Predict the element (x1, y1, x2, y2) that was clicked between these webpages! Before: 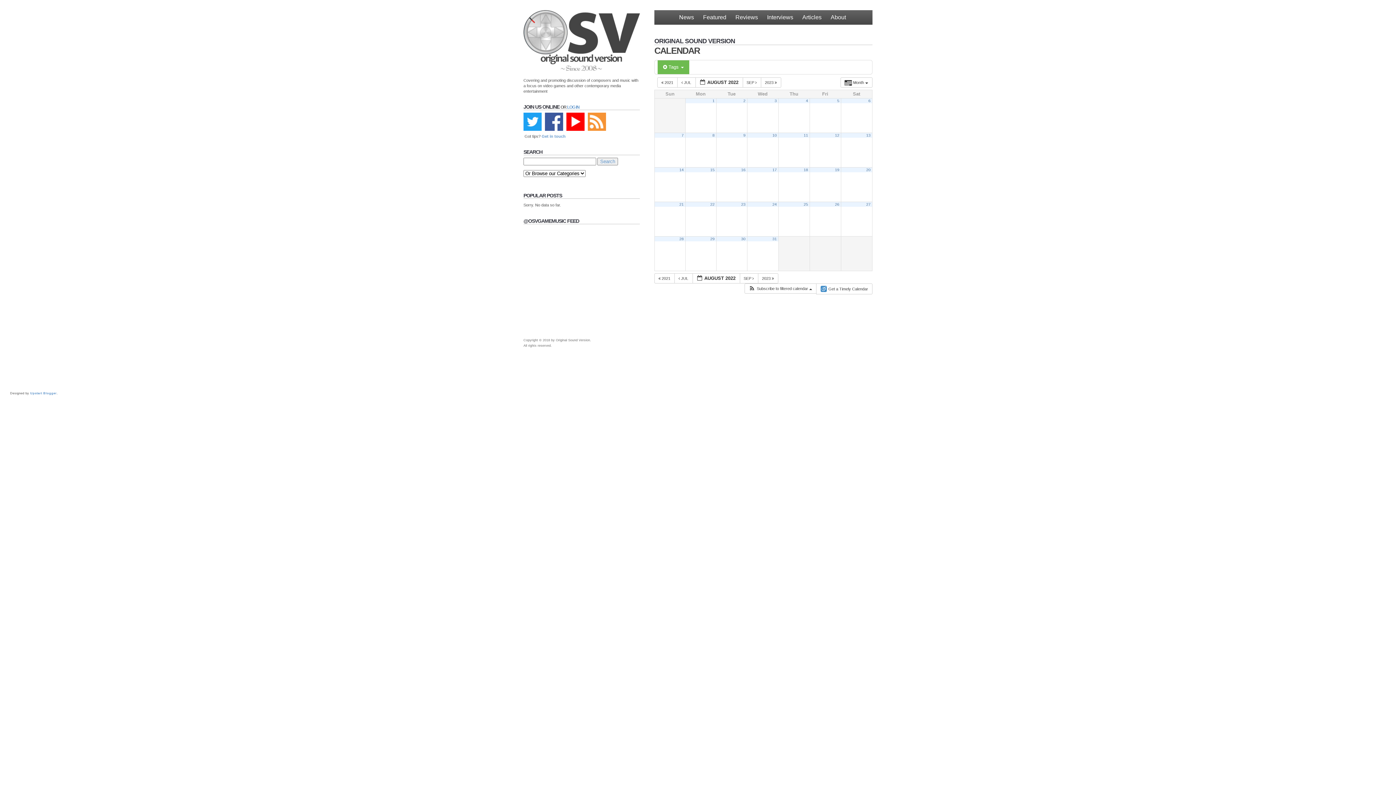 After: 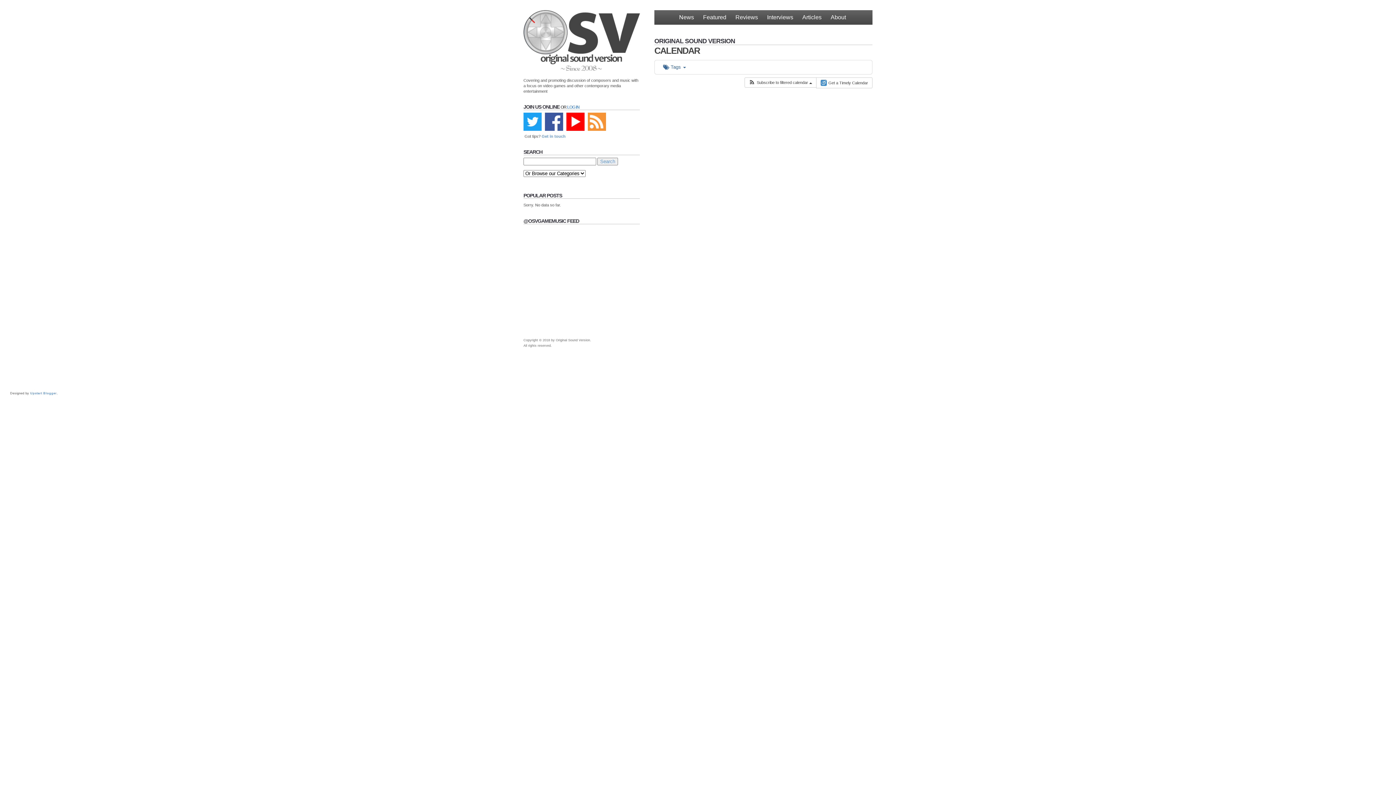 Action: label: 22 bbox: (710, 202, 714, 206)